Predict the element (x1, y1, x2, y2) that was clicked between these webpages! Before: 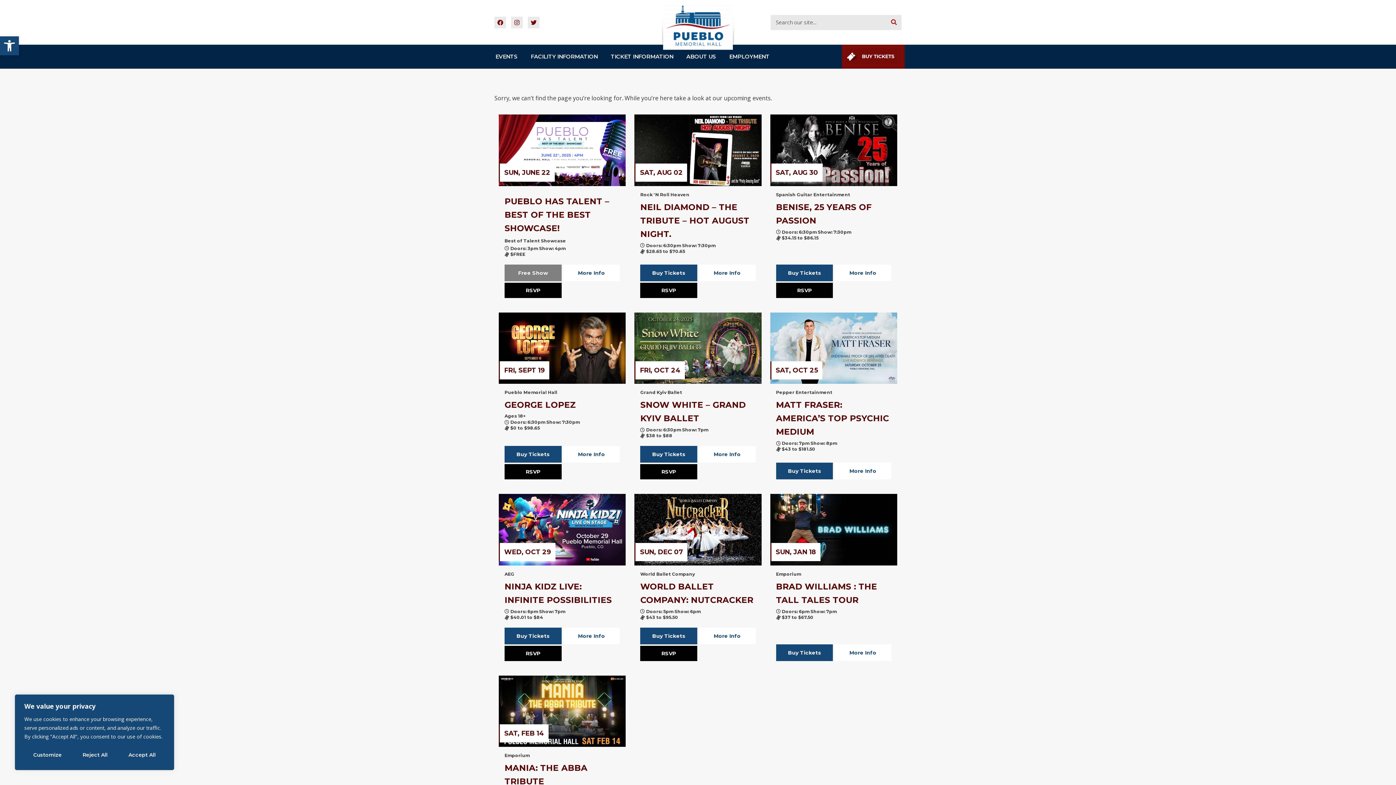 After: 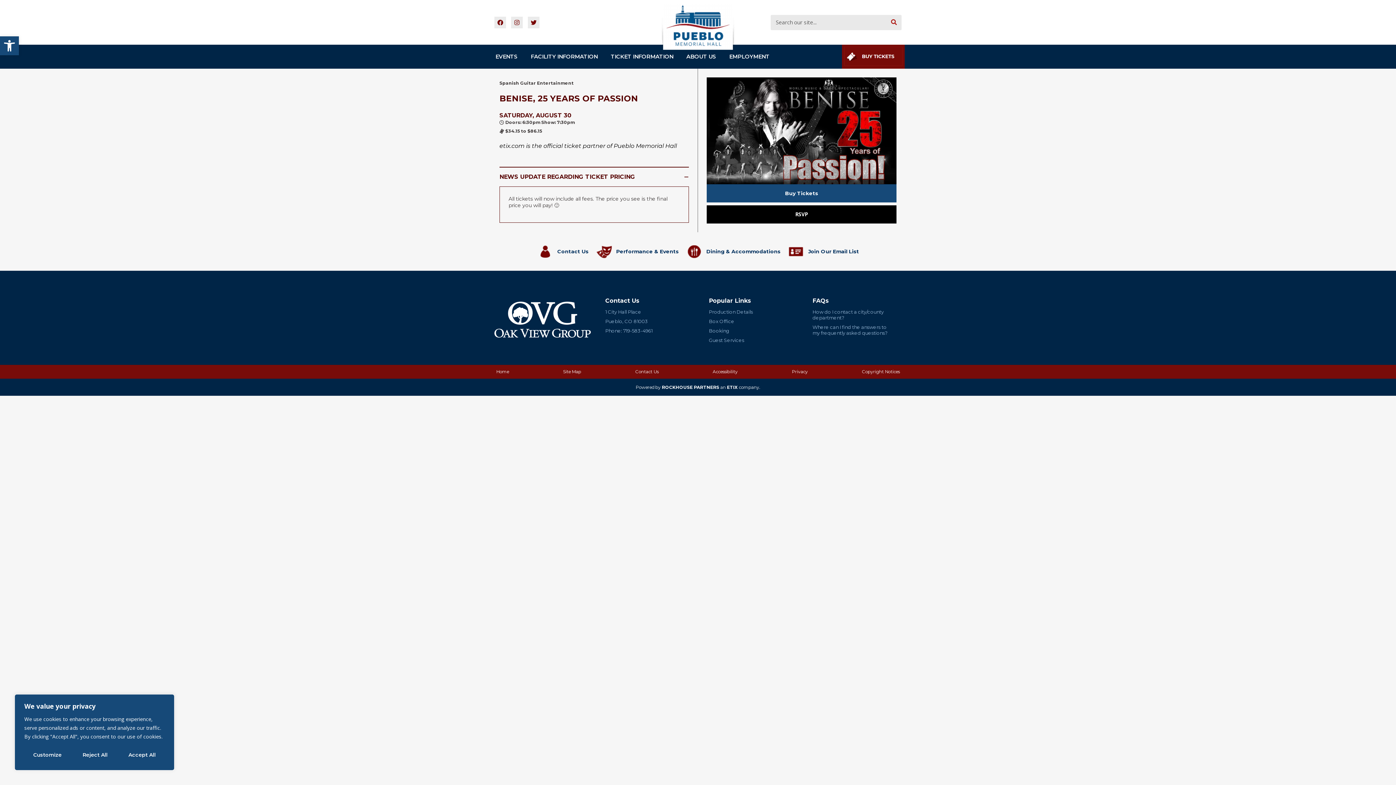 Action: label: BENISE, 25 YEARS OF PASSION bbox: (776, 200, 891, 227)